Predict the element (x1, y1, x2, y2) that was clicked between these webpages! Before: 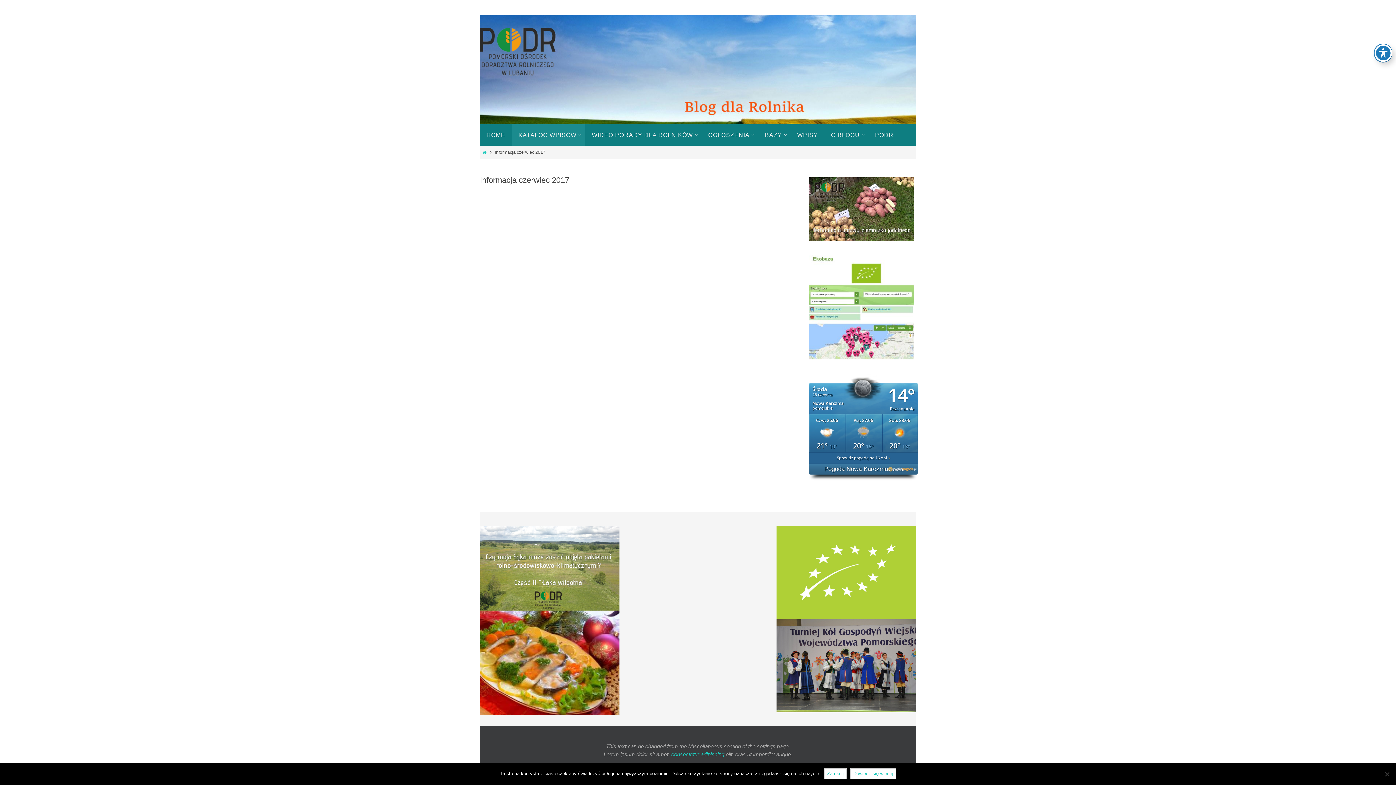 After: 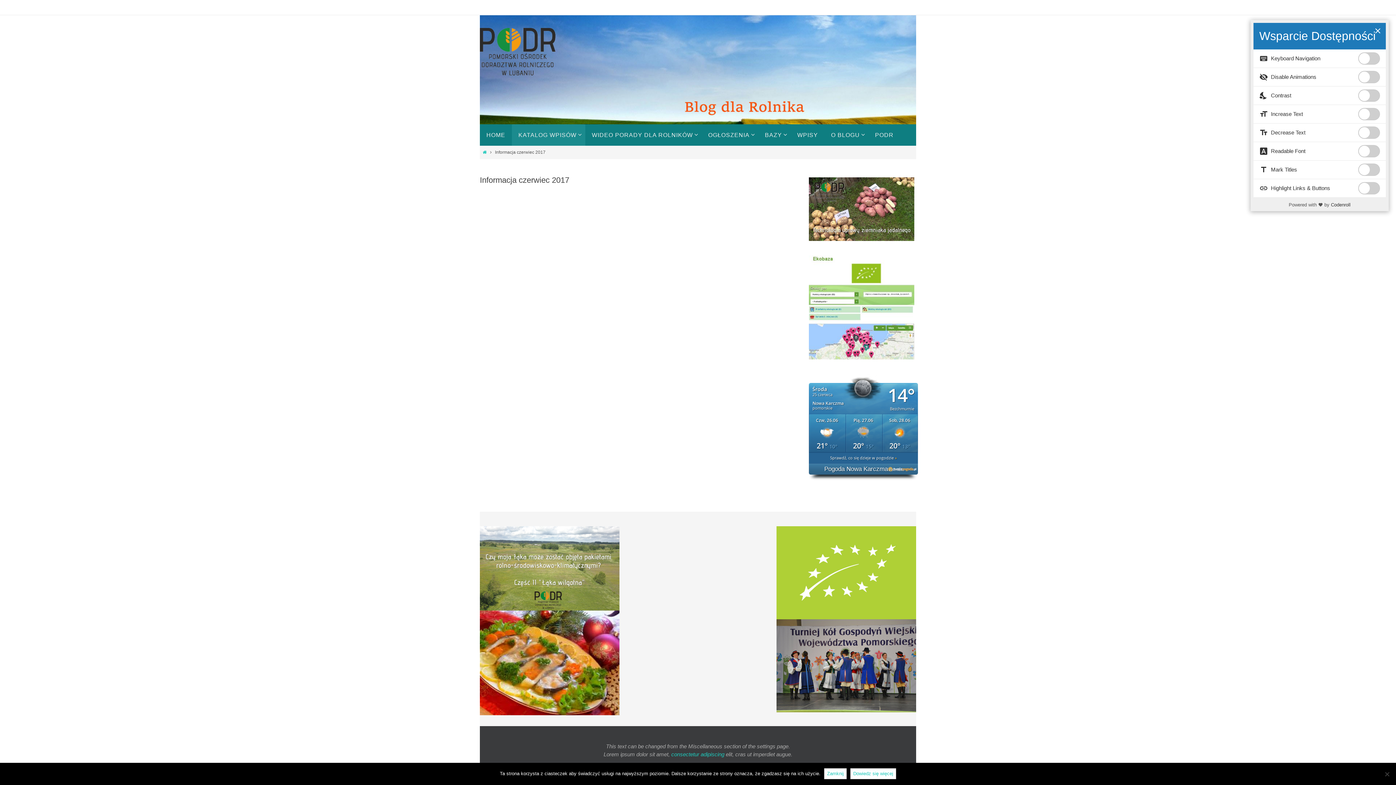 Action: label: Toggle Accessibility Toolbar bbox: (1374, 44, 1392, 61)